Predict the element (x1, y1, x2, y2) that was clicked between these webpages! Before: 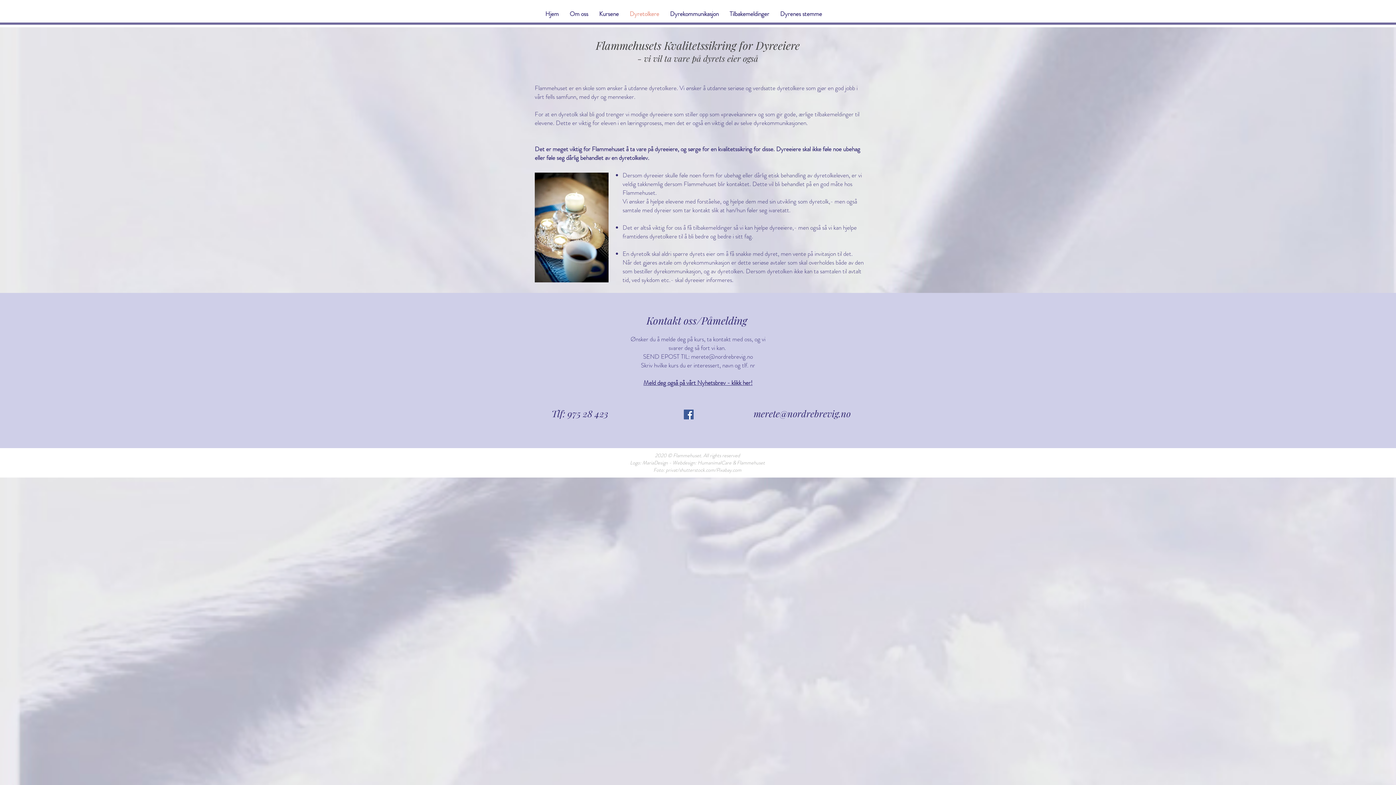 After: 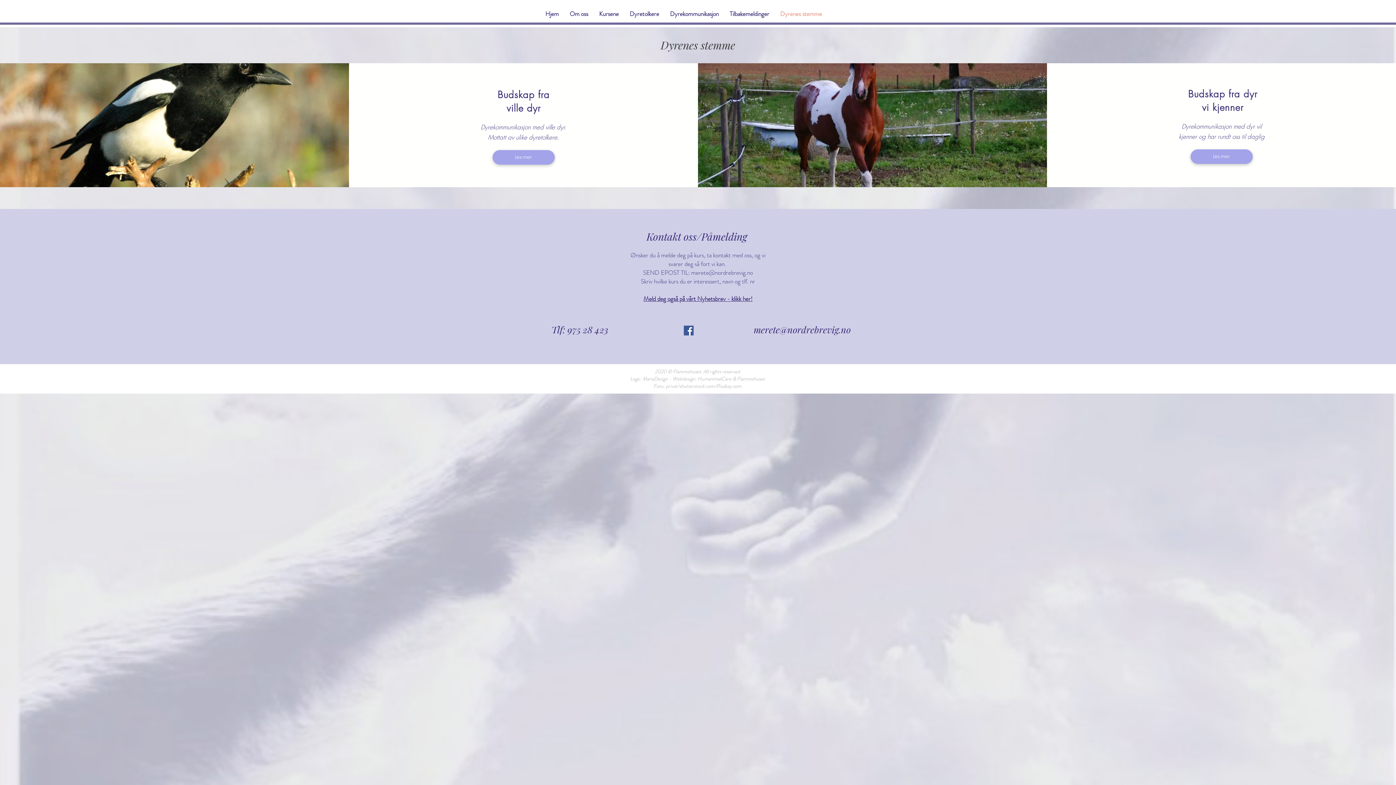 Action: bbox: (774, 4, 827, 22) label: Dyrenes stemme